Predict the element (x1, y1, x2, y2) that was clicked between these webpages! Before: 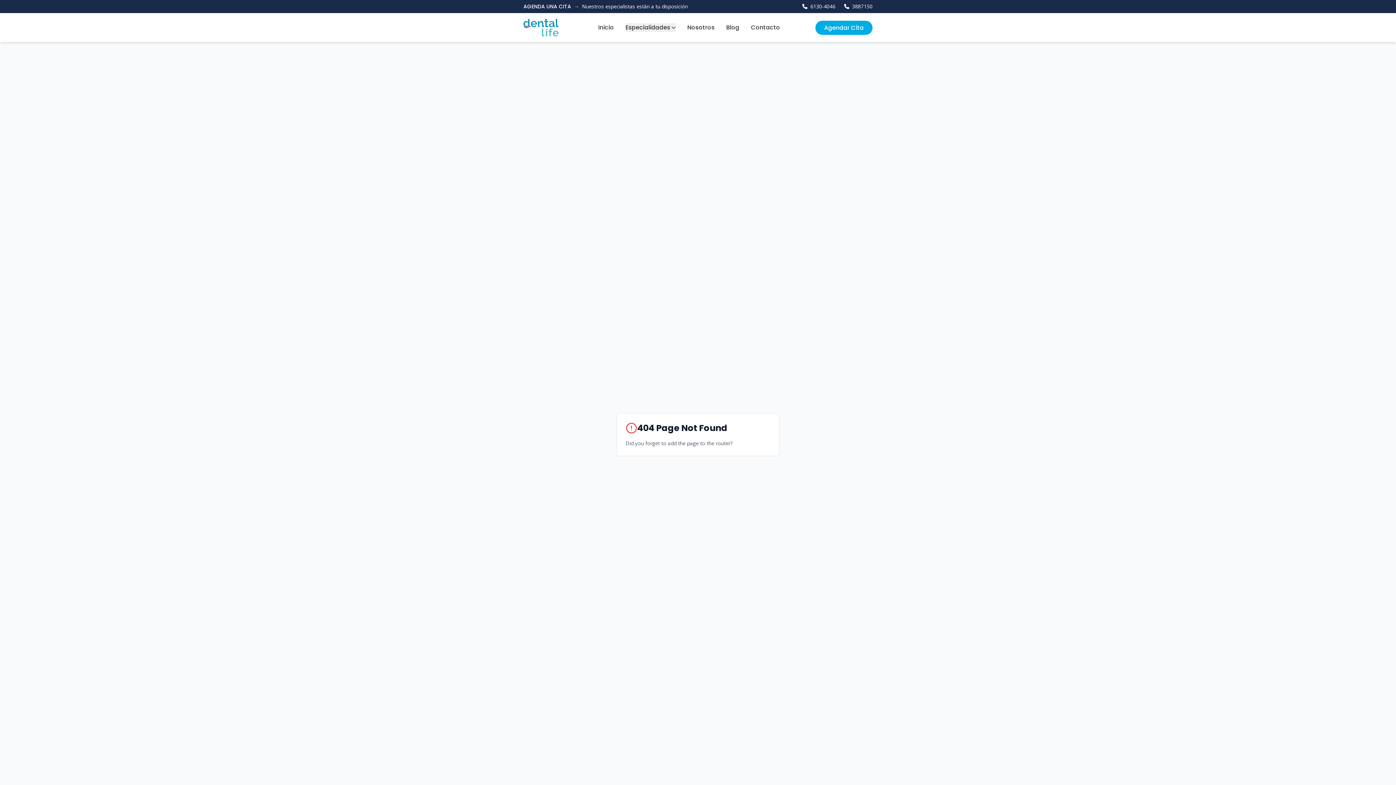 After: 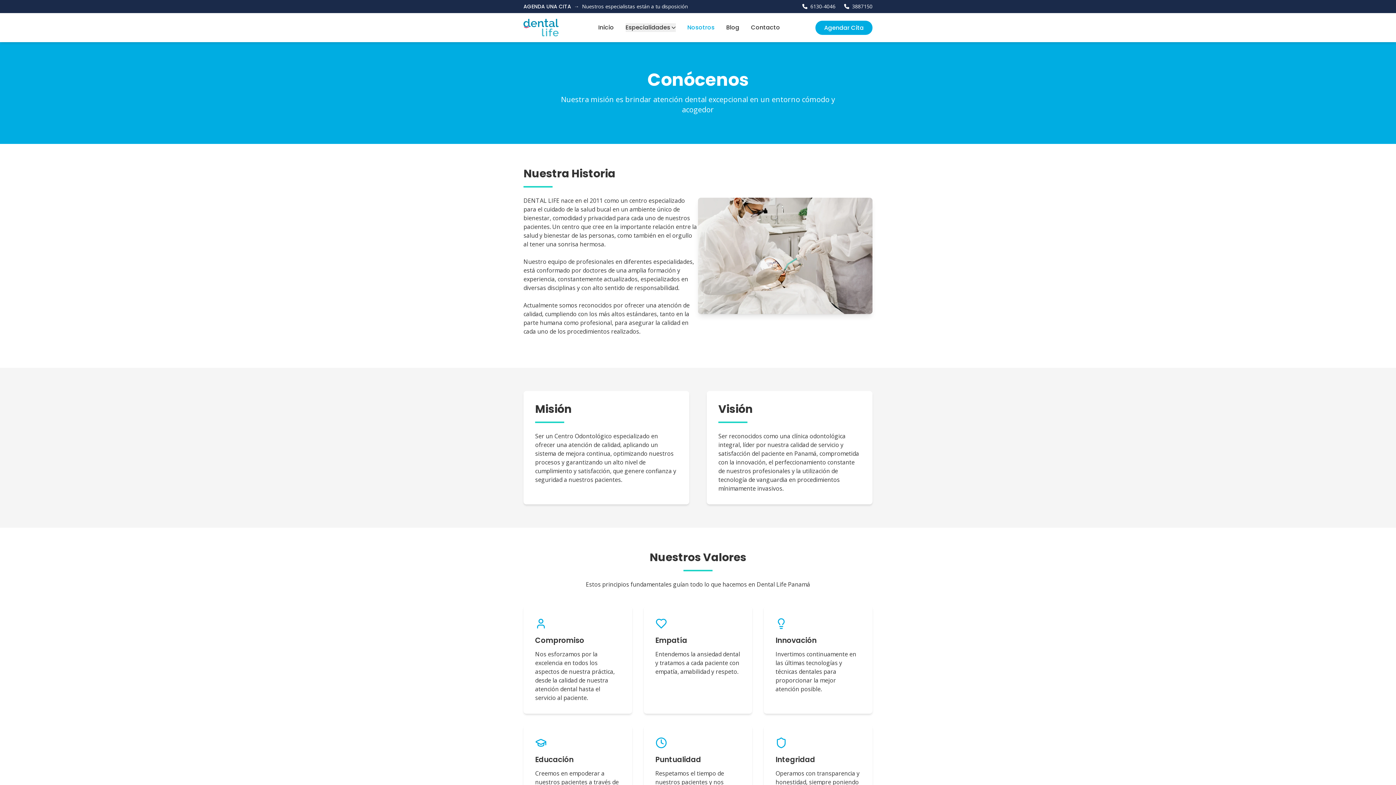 Action: label: Nosotros bbox: (687, 23, 714, 32)